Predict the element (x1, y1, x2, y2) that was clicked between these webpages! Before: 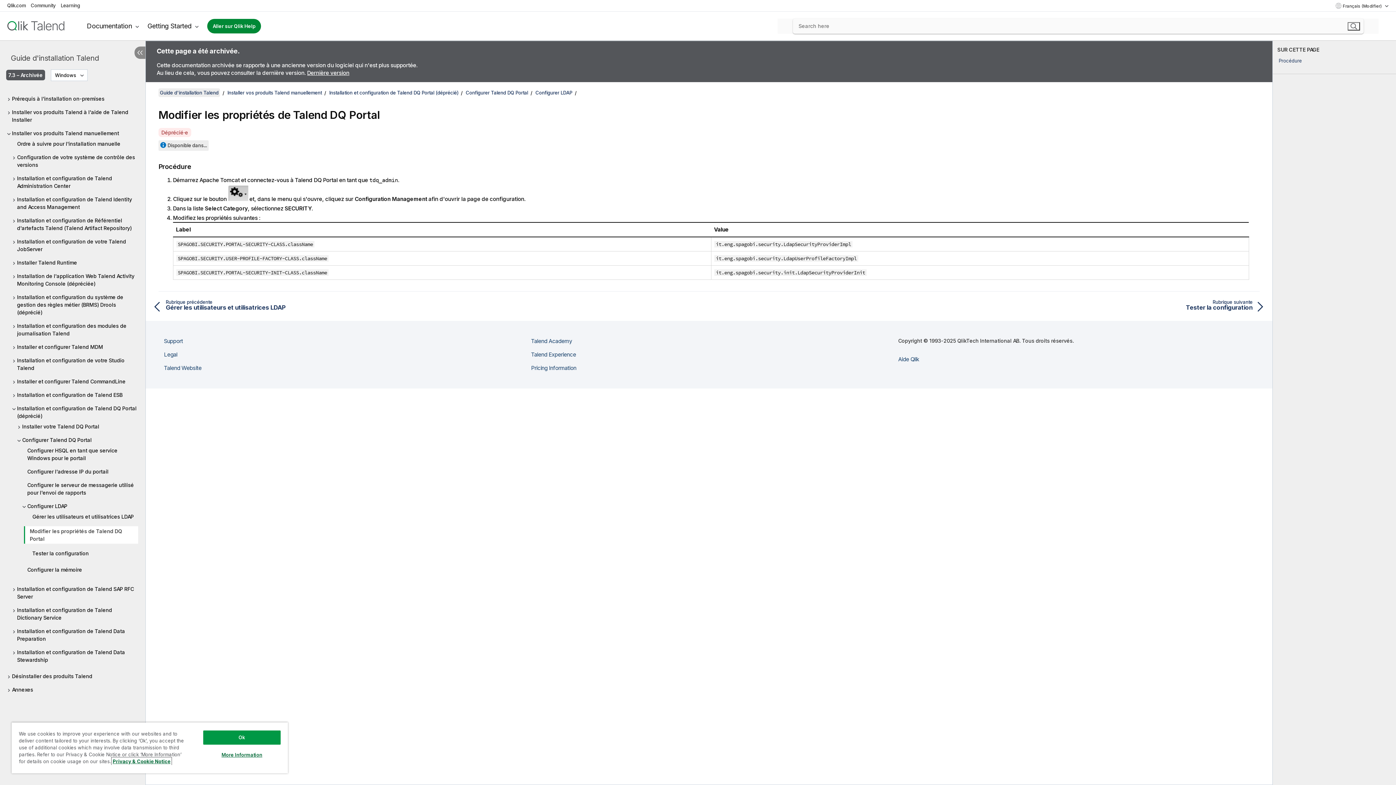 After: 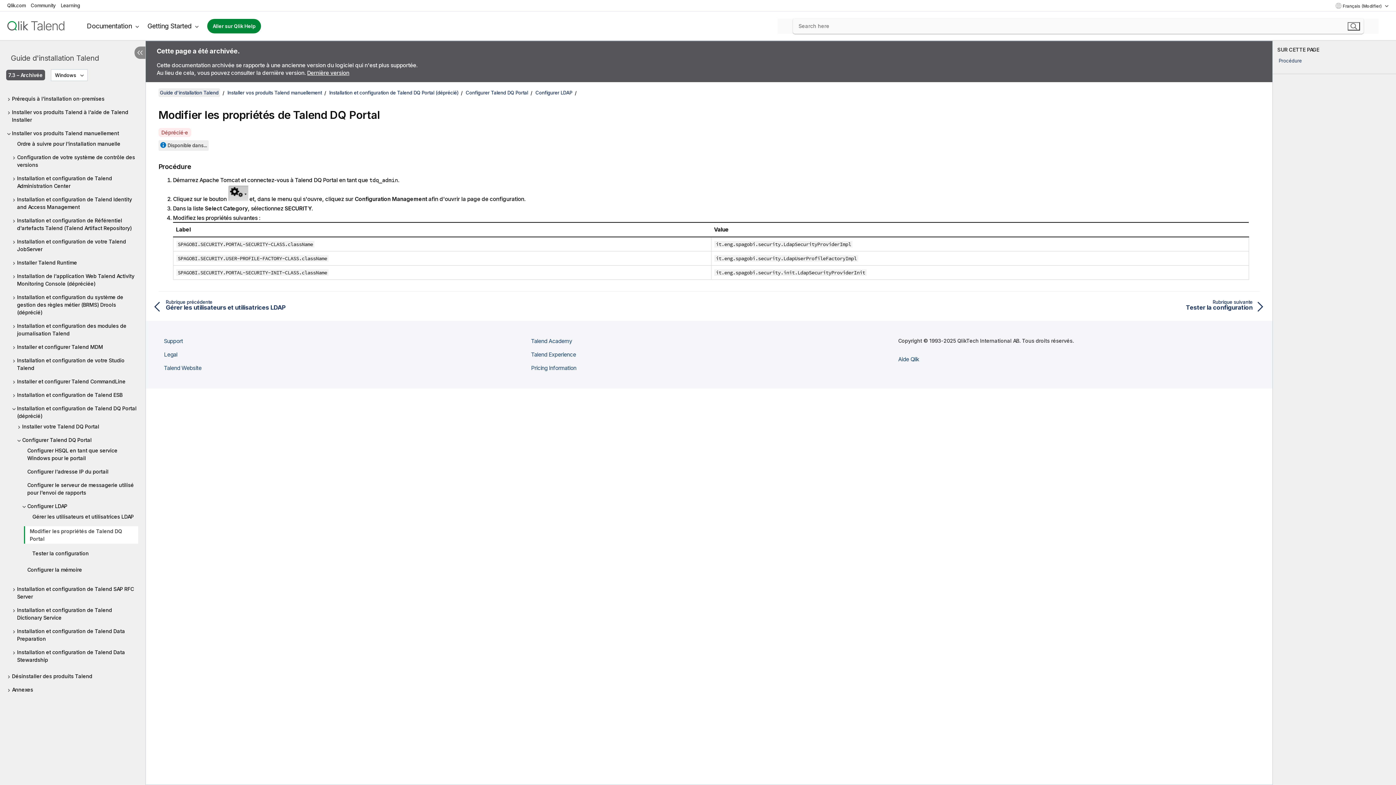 Action: bbox: (203, 730, 280, 745) label: Ok